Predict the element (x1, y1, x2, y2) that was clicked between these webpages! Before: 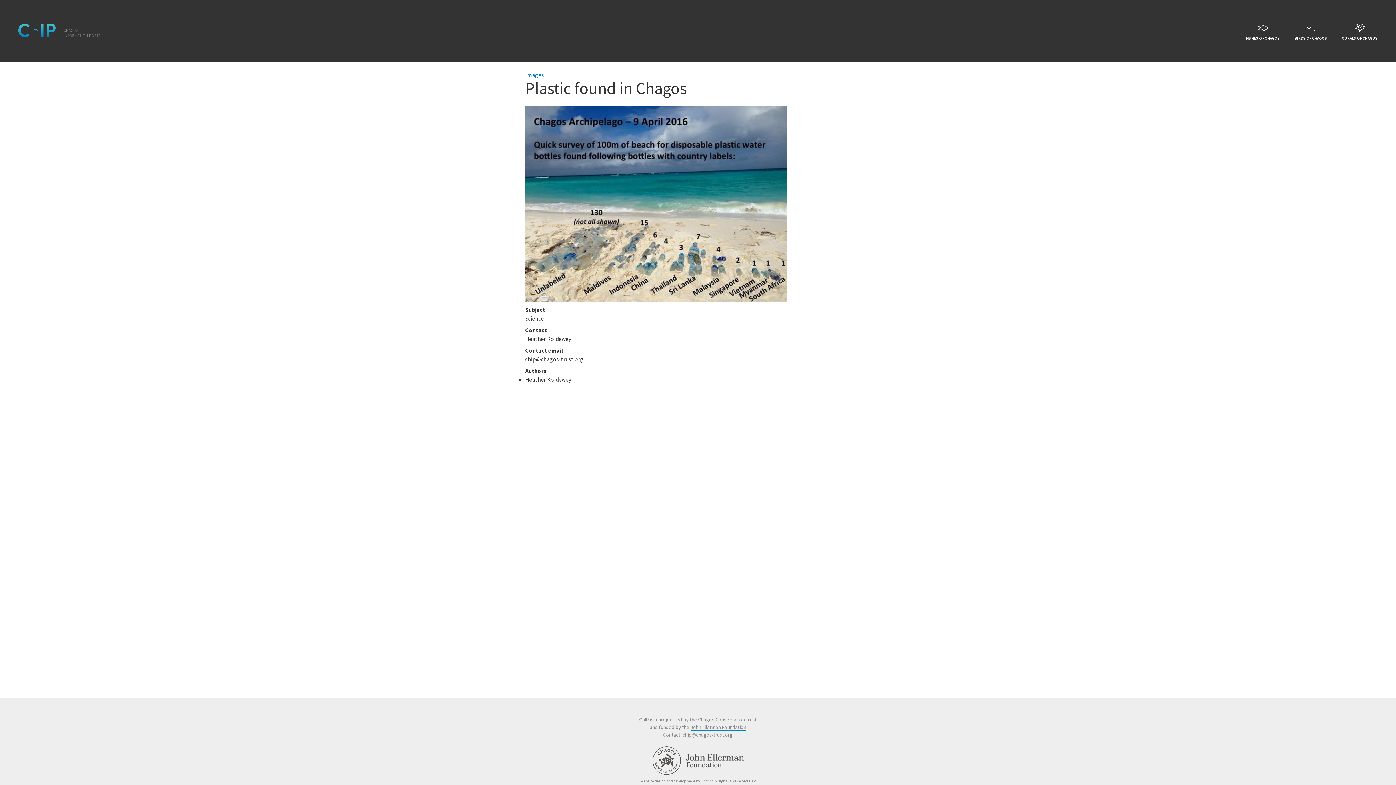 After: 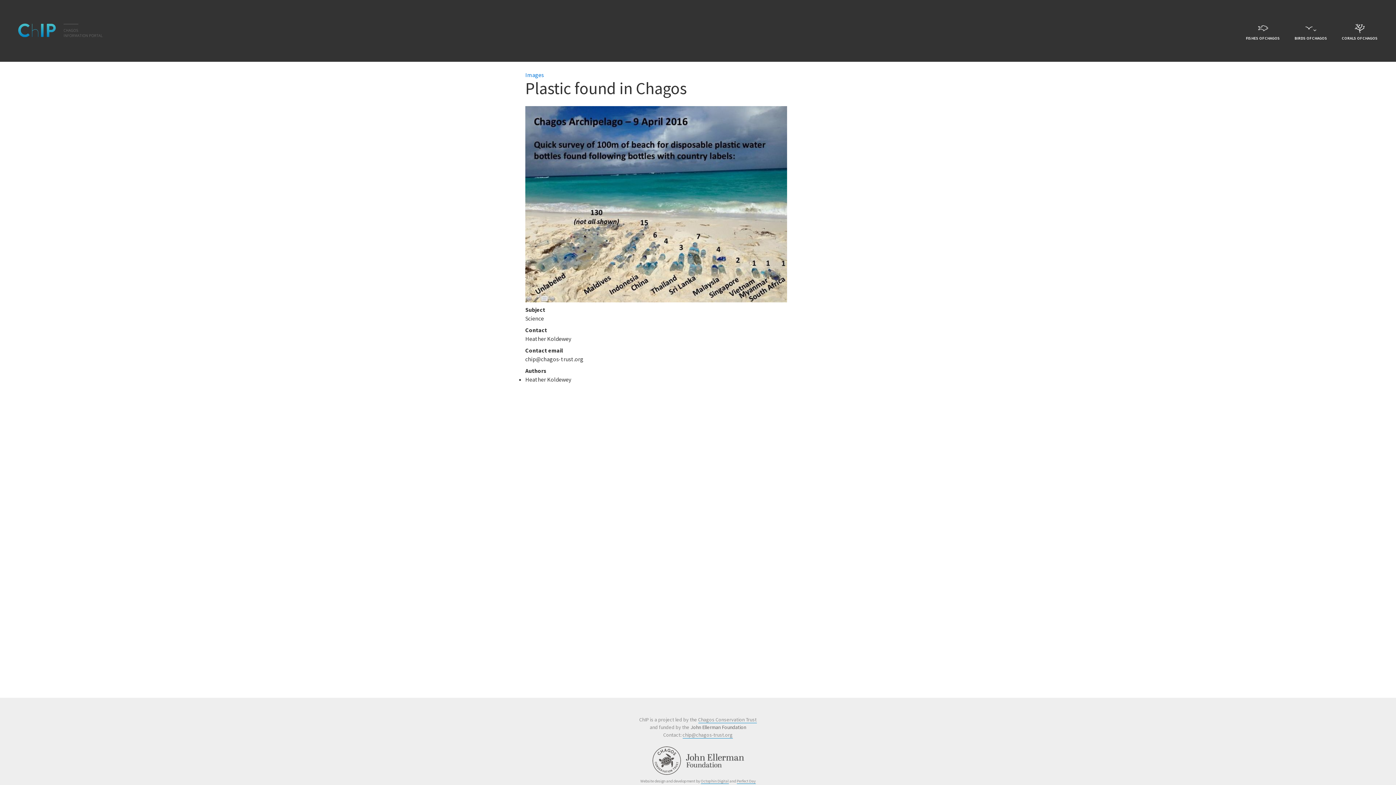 Action: label: John Ellerman Foundation bbox: (690, 724, 746, 731)